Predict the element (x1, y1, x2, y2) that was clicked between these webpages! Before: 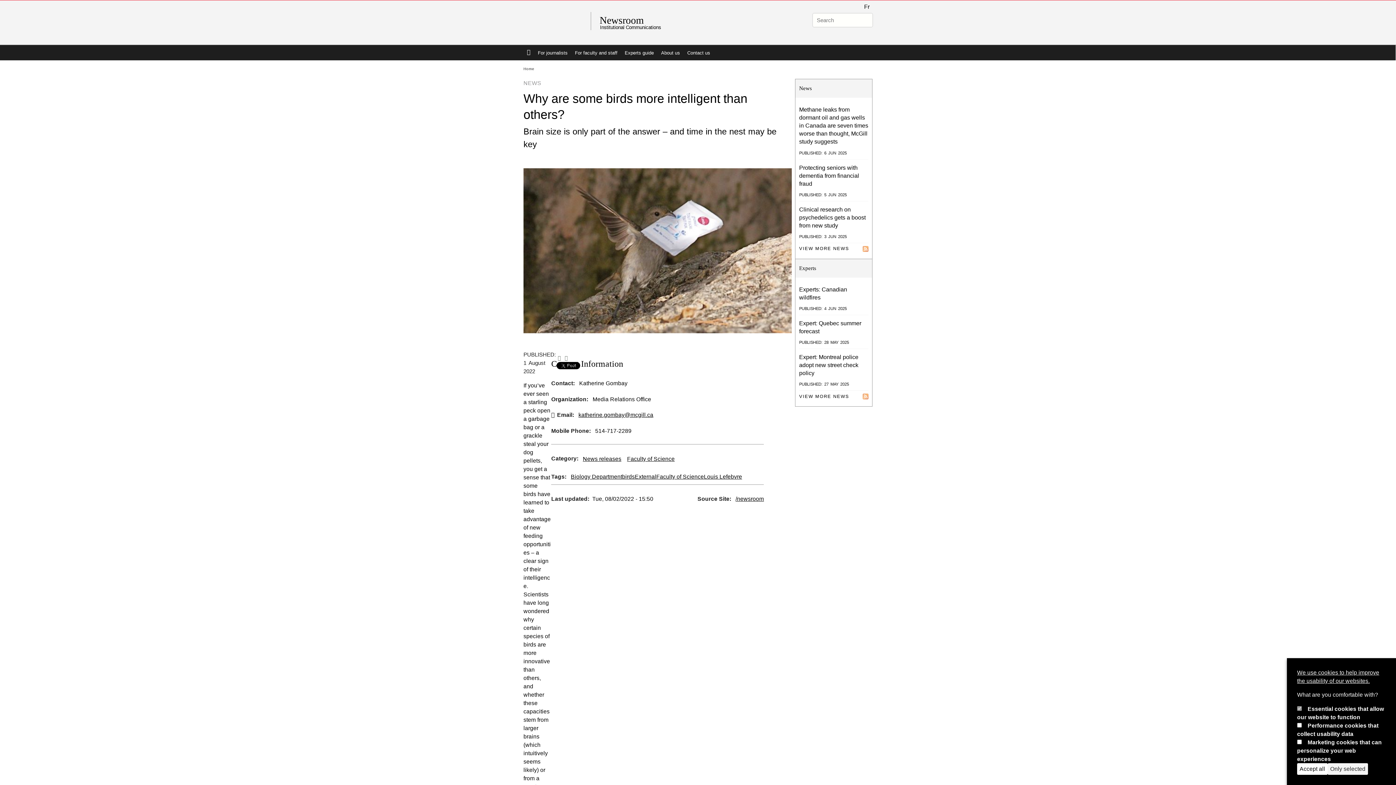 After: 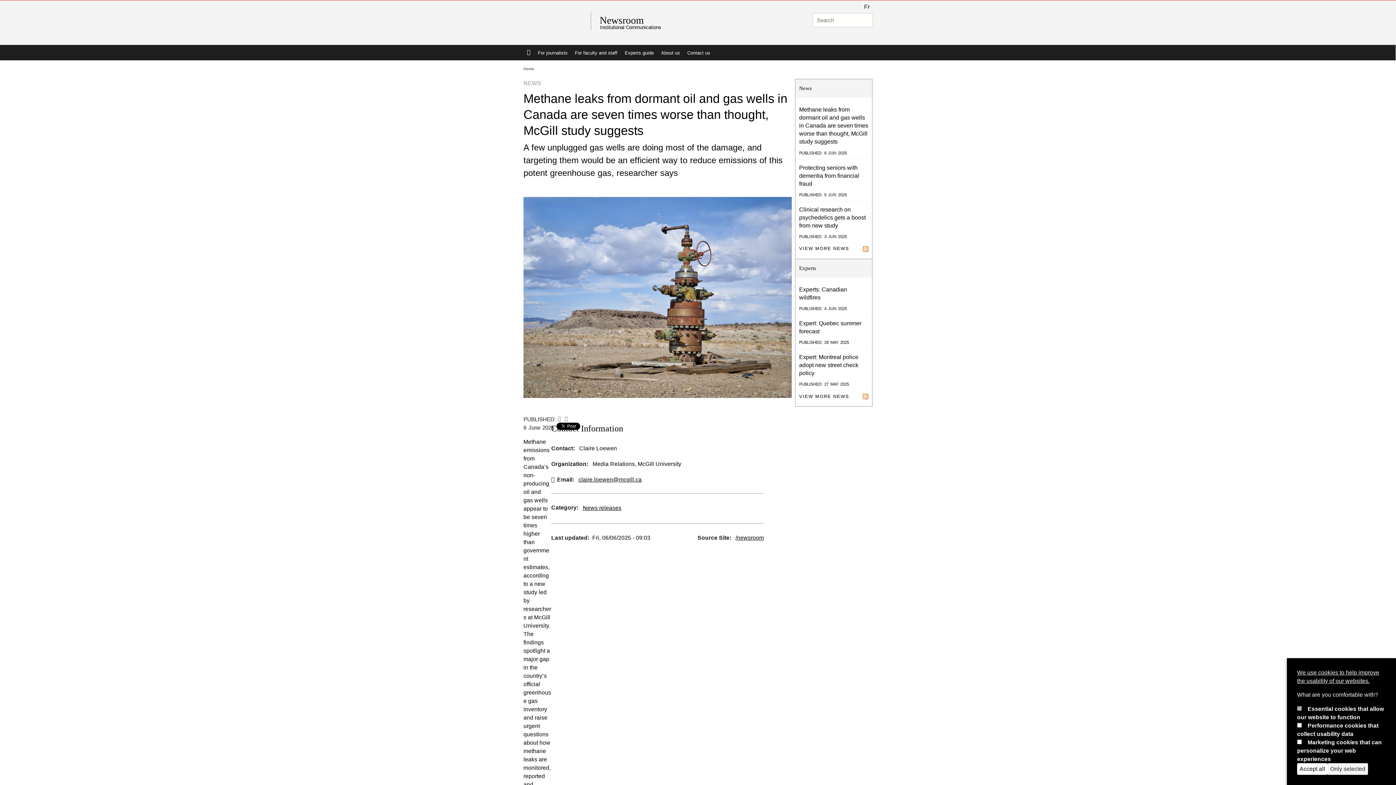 Action: bbox: (799, 106, 868, 144) label: Methane leaks from dormant oil and gas wells in Canada are seven times worse than thought, McGill study suggests